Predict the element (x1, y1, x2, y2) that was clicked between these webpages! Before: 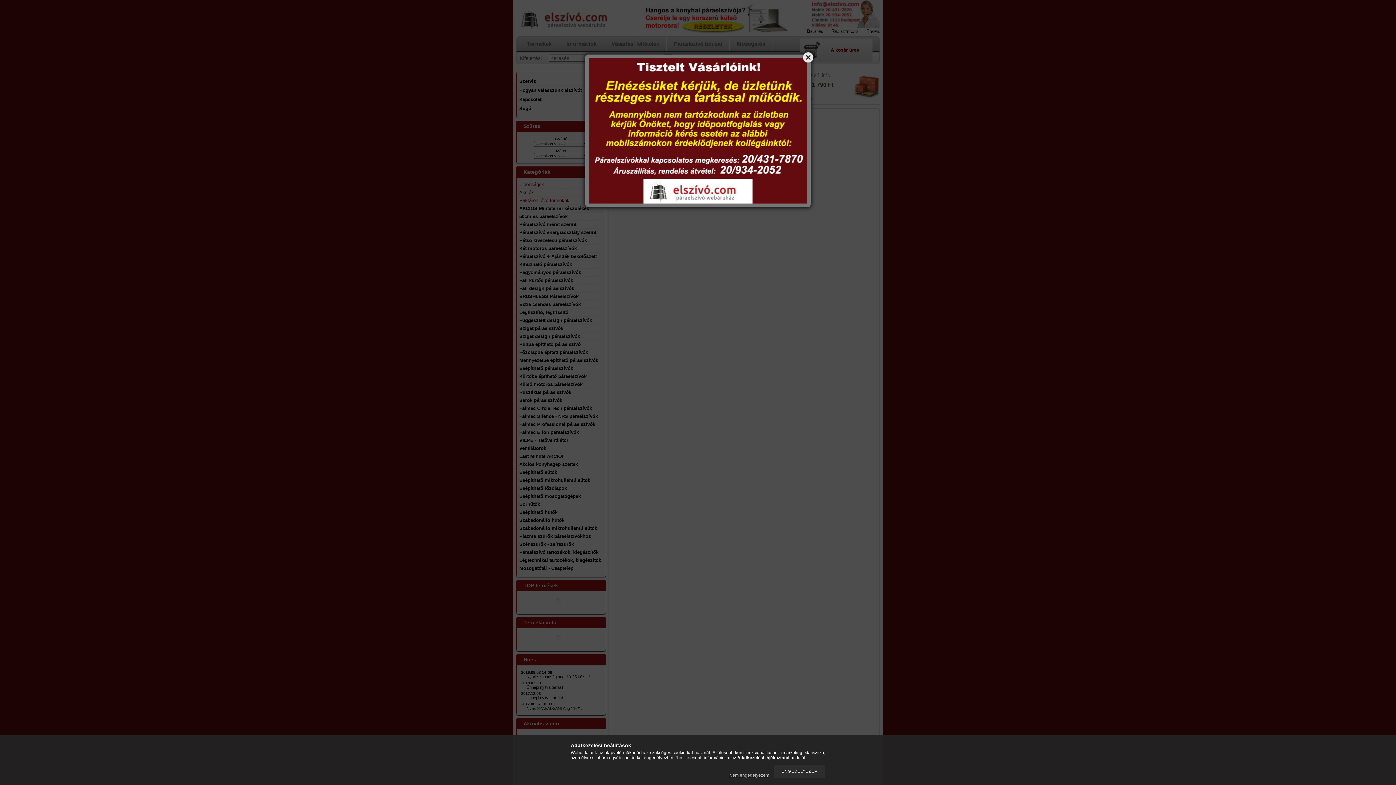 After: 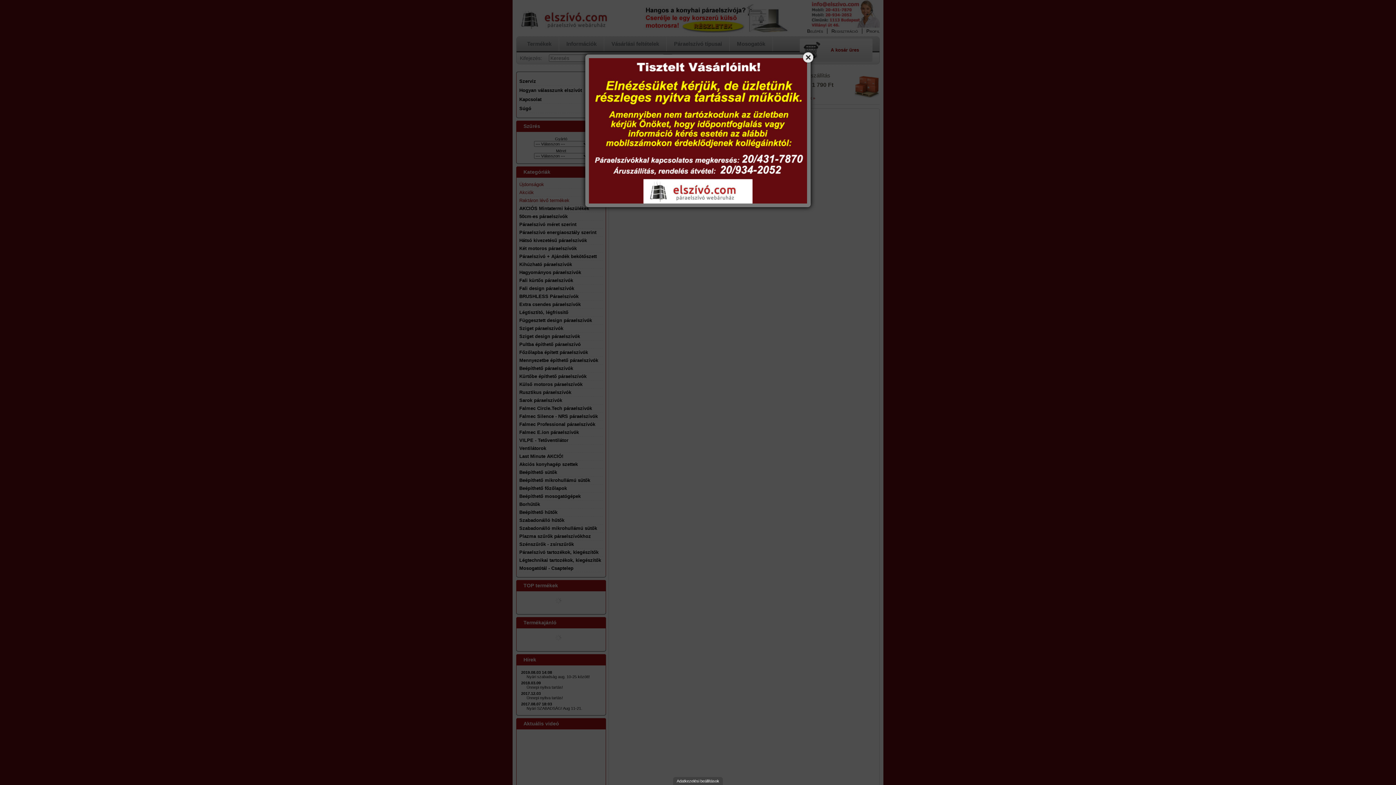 Action: bbox: (725, 773, 773, 778) label: Nem engedélyezem